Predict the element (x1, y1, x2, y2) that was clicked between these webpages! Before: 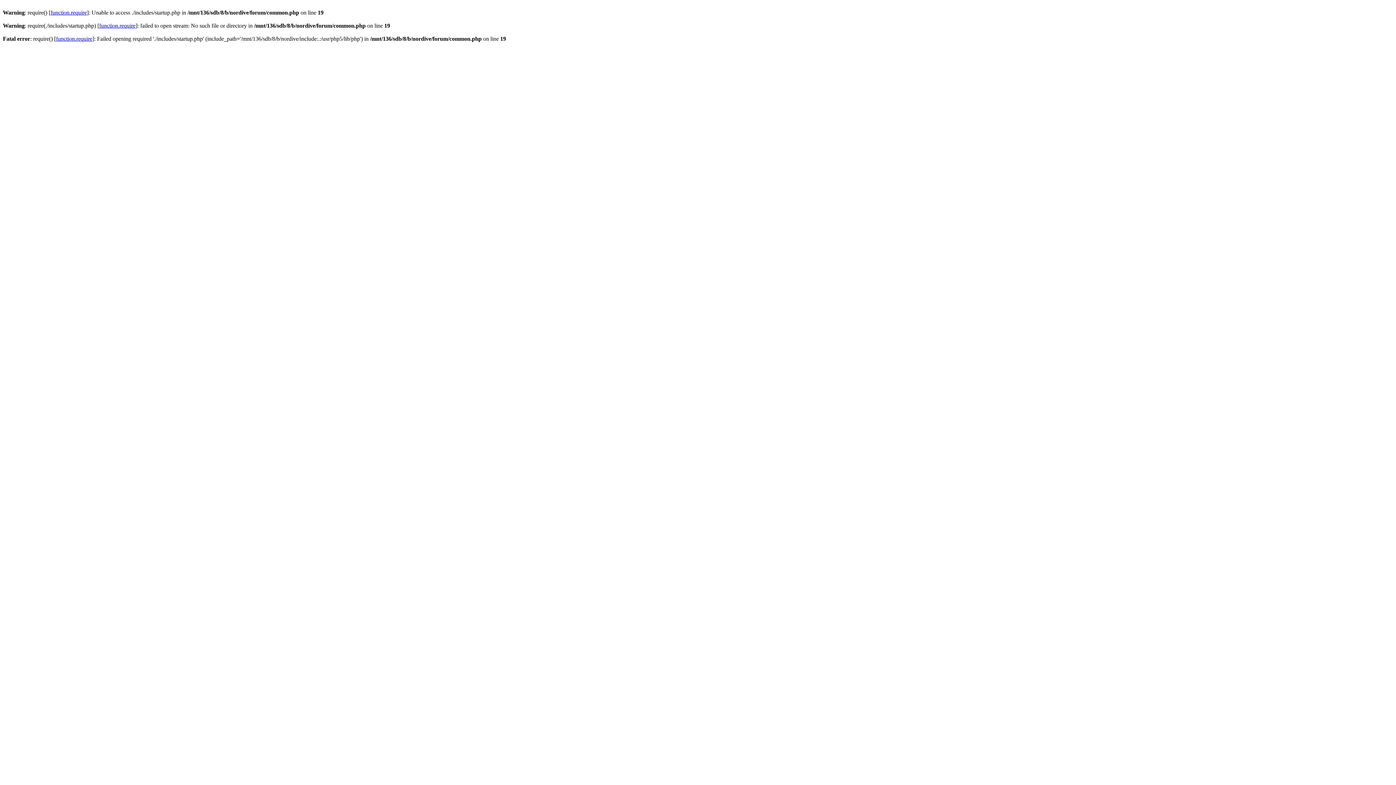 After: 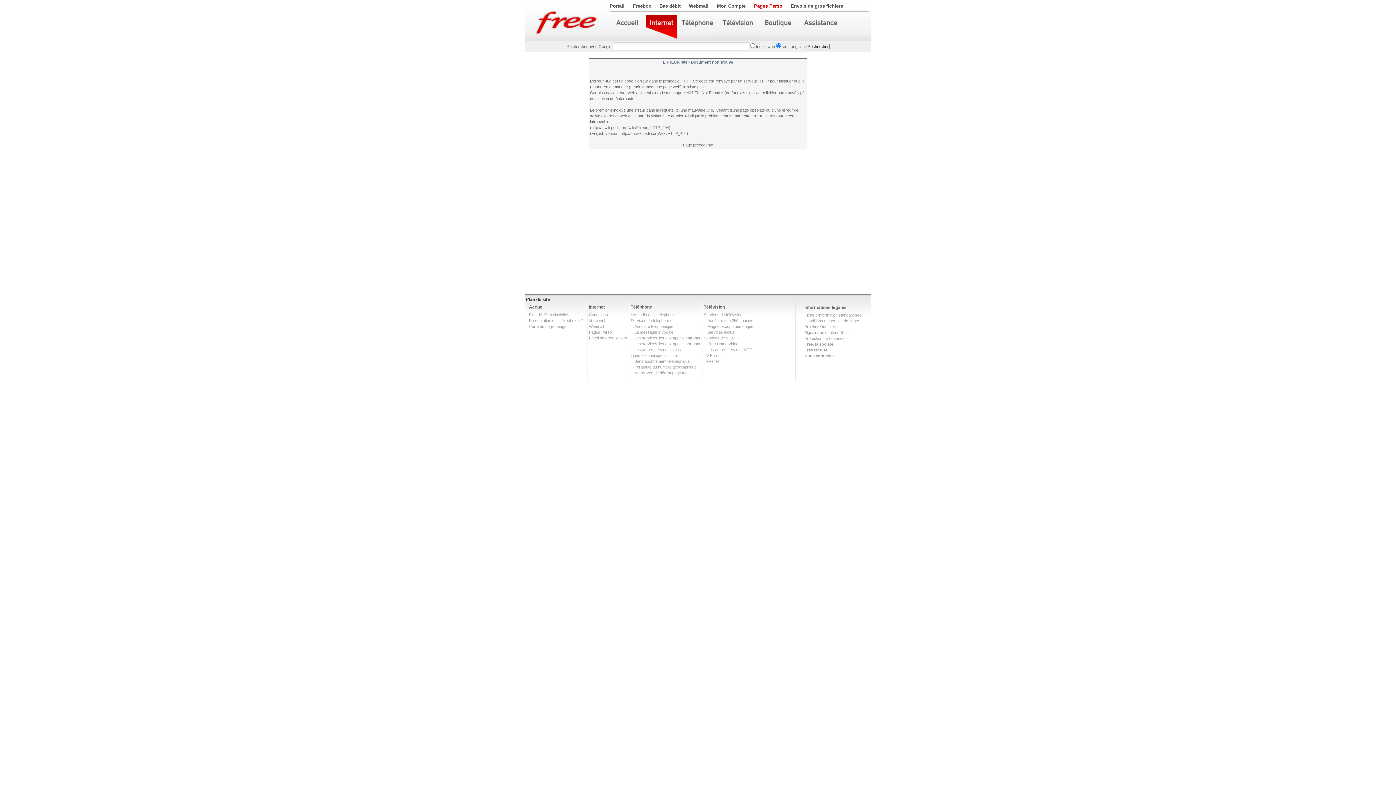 Action: bbox: (99, 22, 135, 28) label: function.require